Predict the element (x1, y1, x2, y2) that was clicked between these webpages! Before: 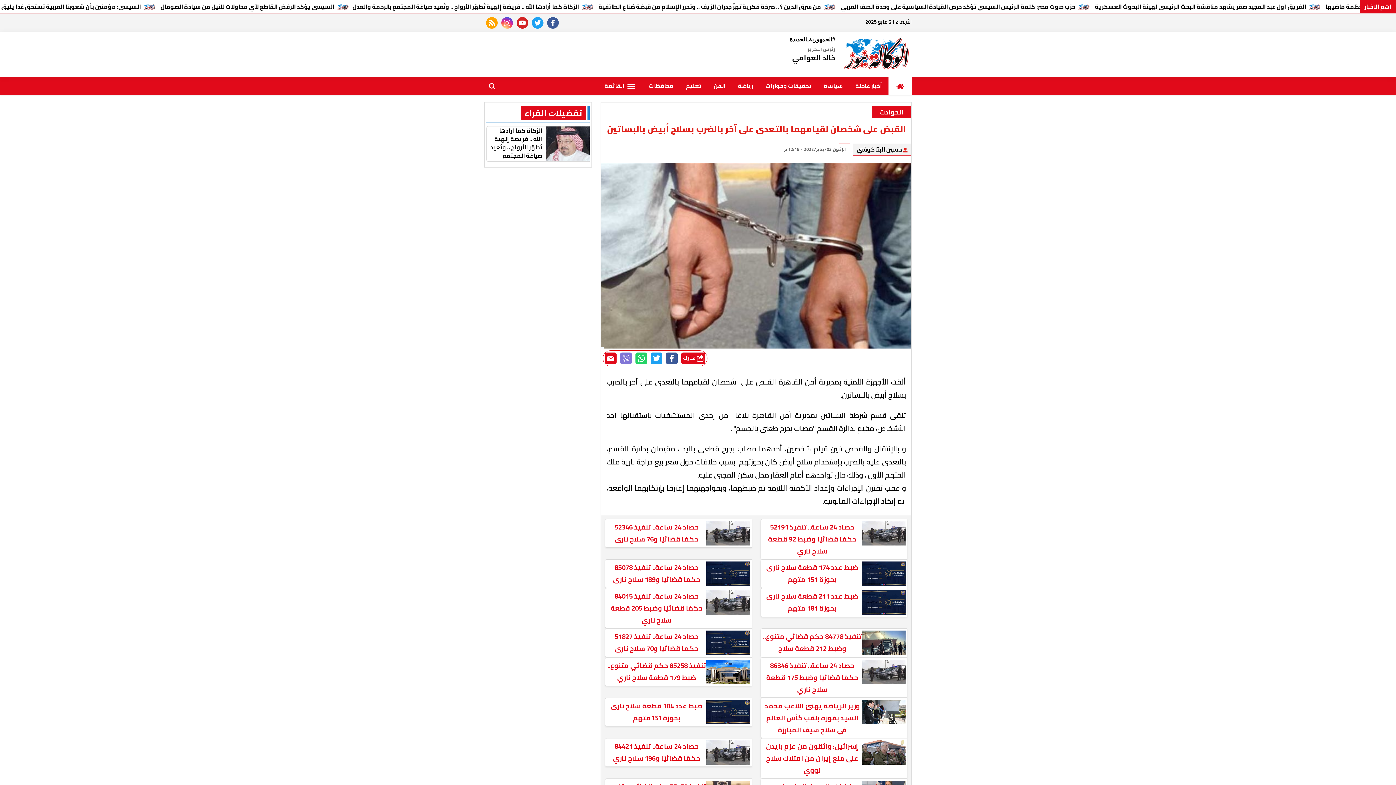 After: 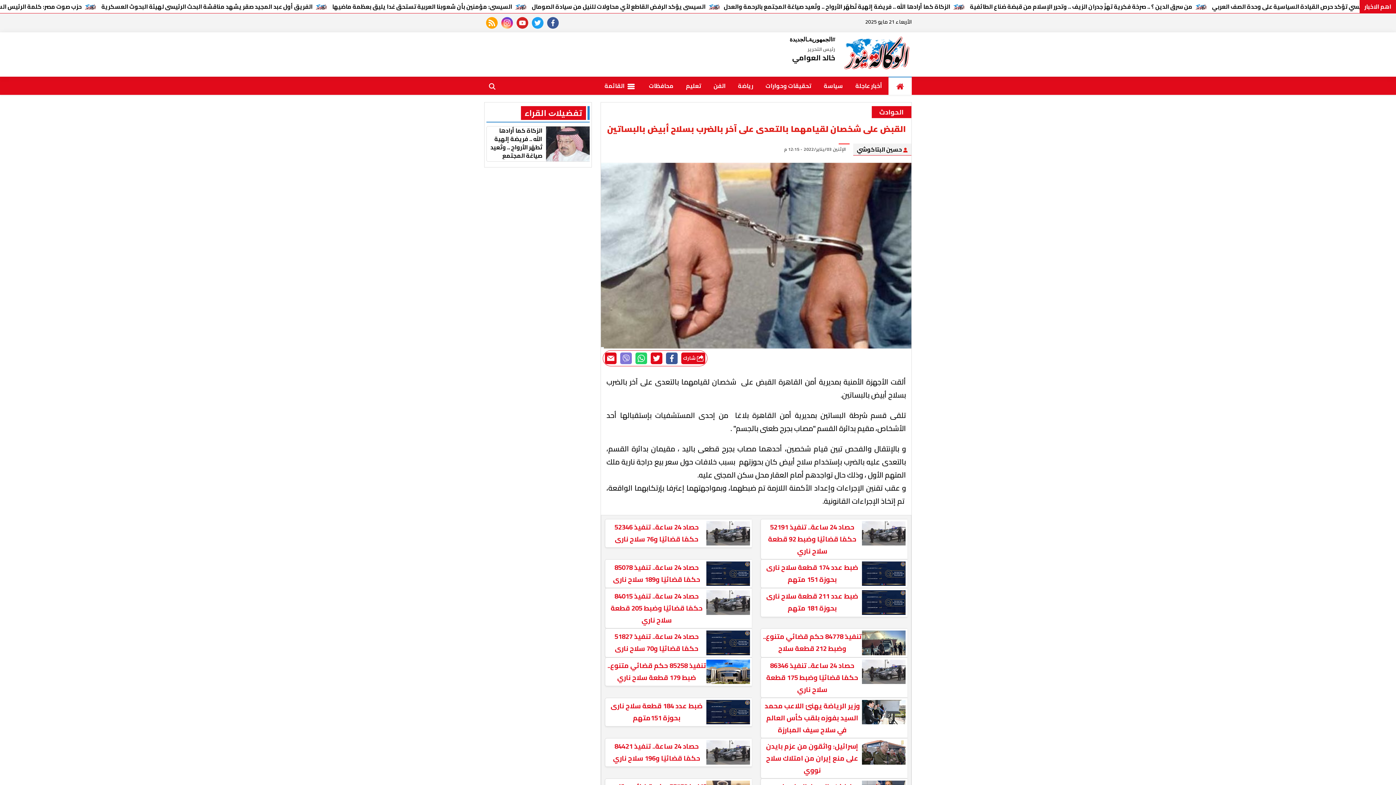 Action: bbox: (650, 352, 662, 364)